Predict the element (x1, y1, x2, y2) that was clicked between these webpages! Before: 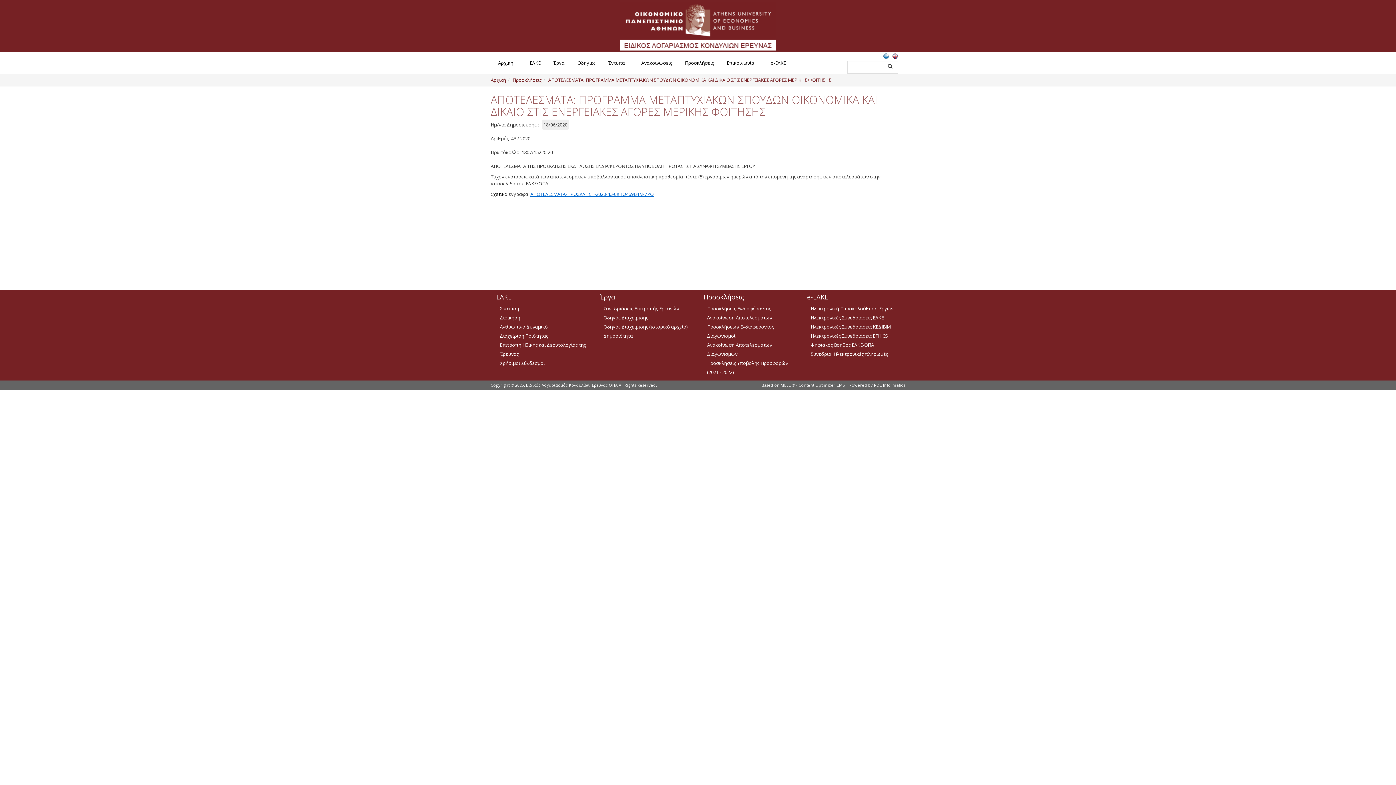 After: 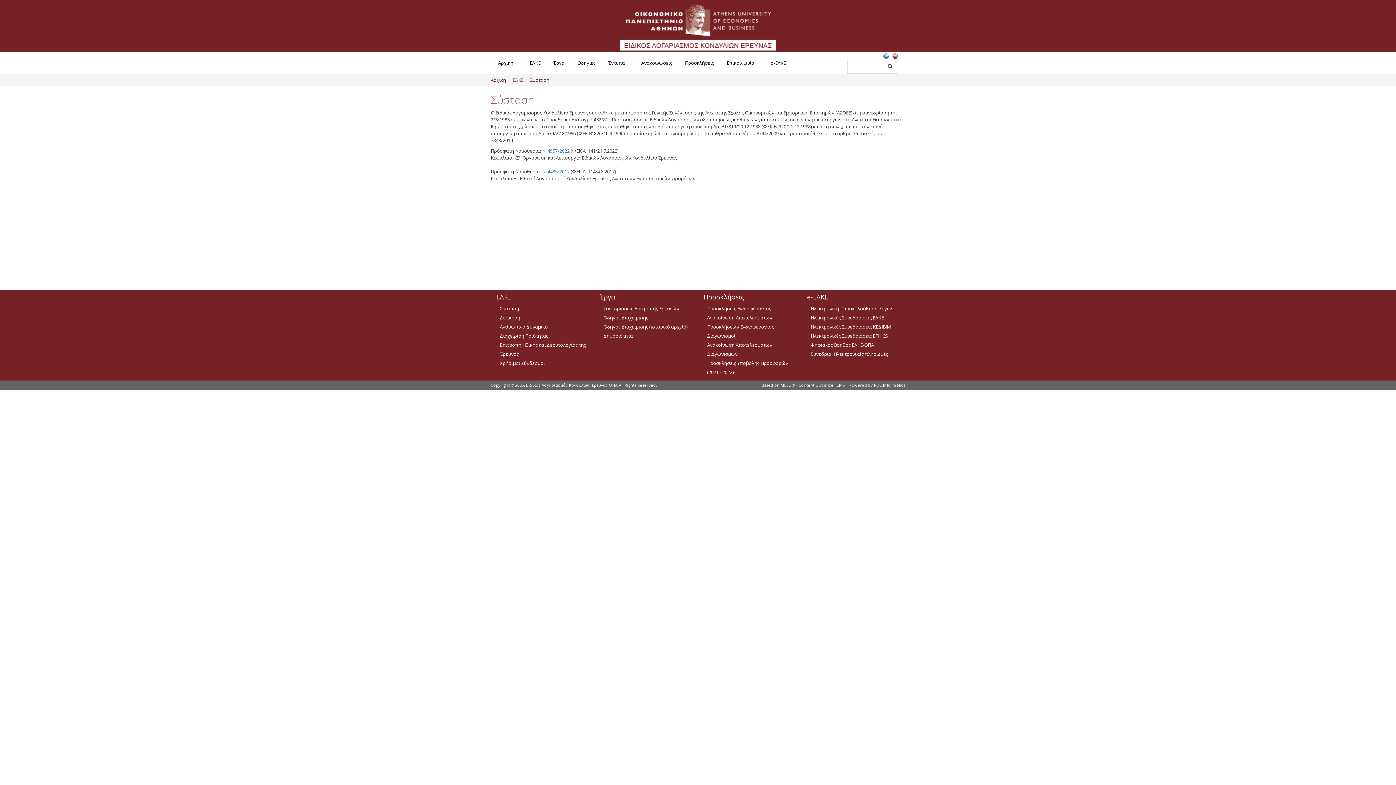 Action: label: Σύσταση bbox: (500, 304, 589, 313)